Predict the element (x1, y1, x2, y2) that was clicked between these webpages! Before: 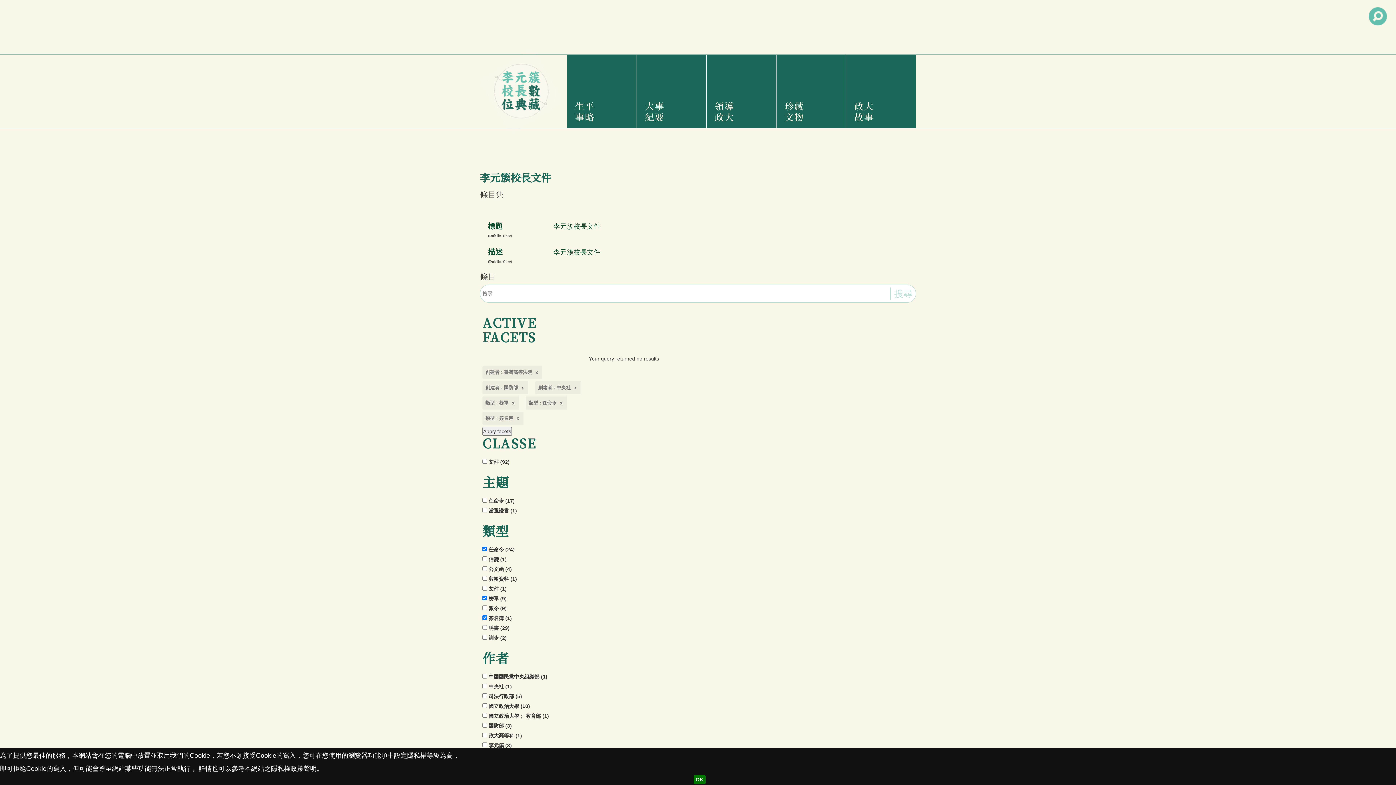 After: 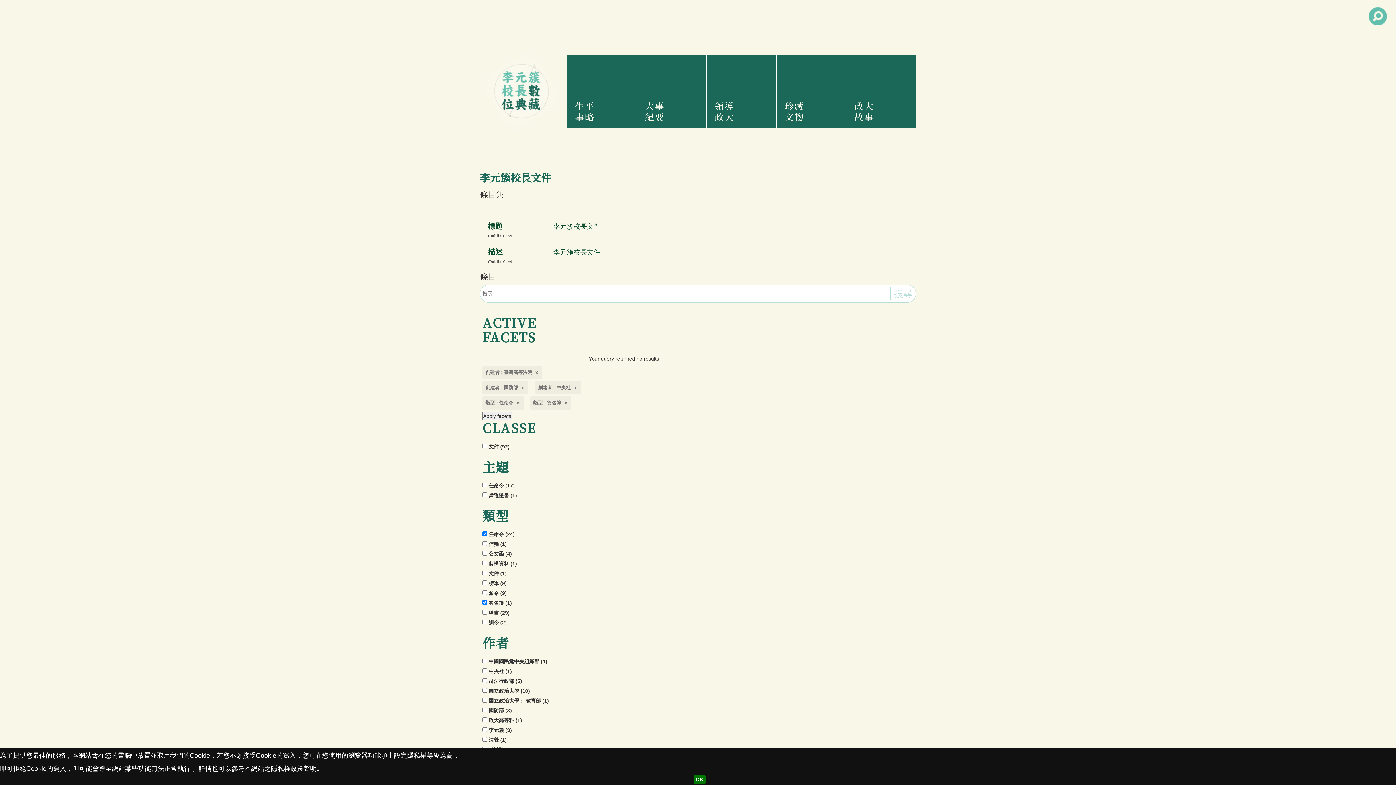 Action: label: 類型 : 榜單 bbox: (482, 396, 518, 409)